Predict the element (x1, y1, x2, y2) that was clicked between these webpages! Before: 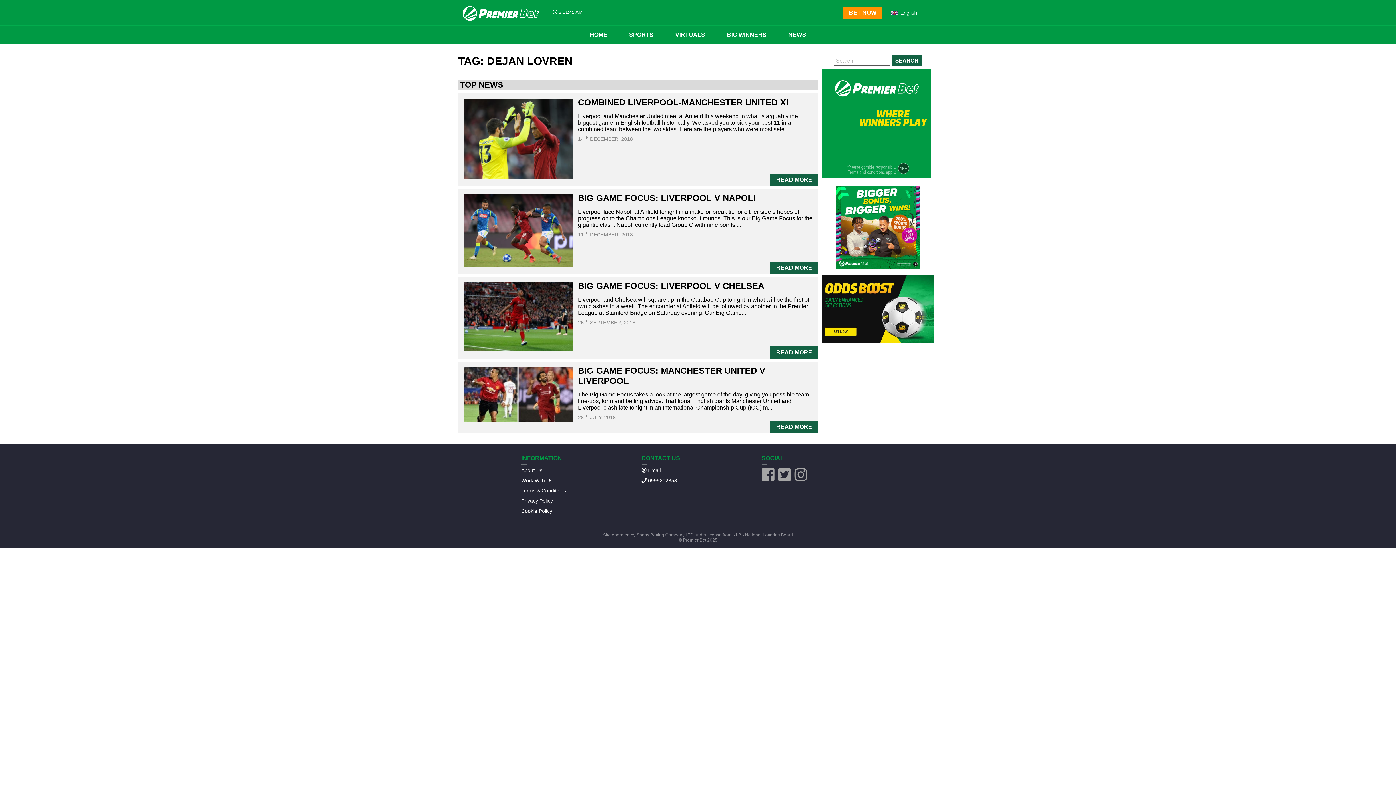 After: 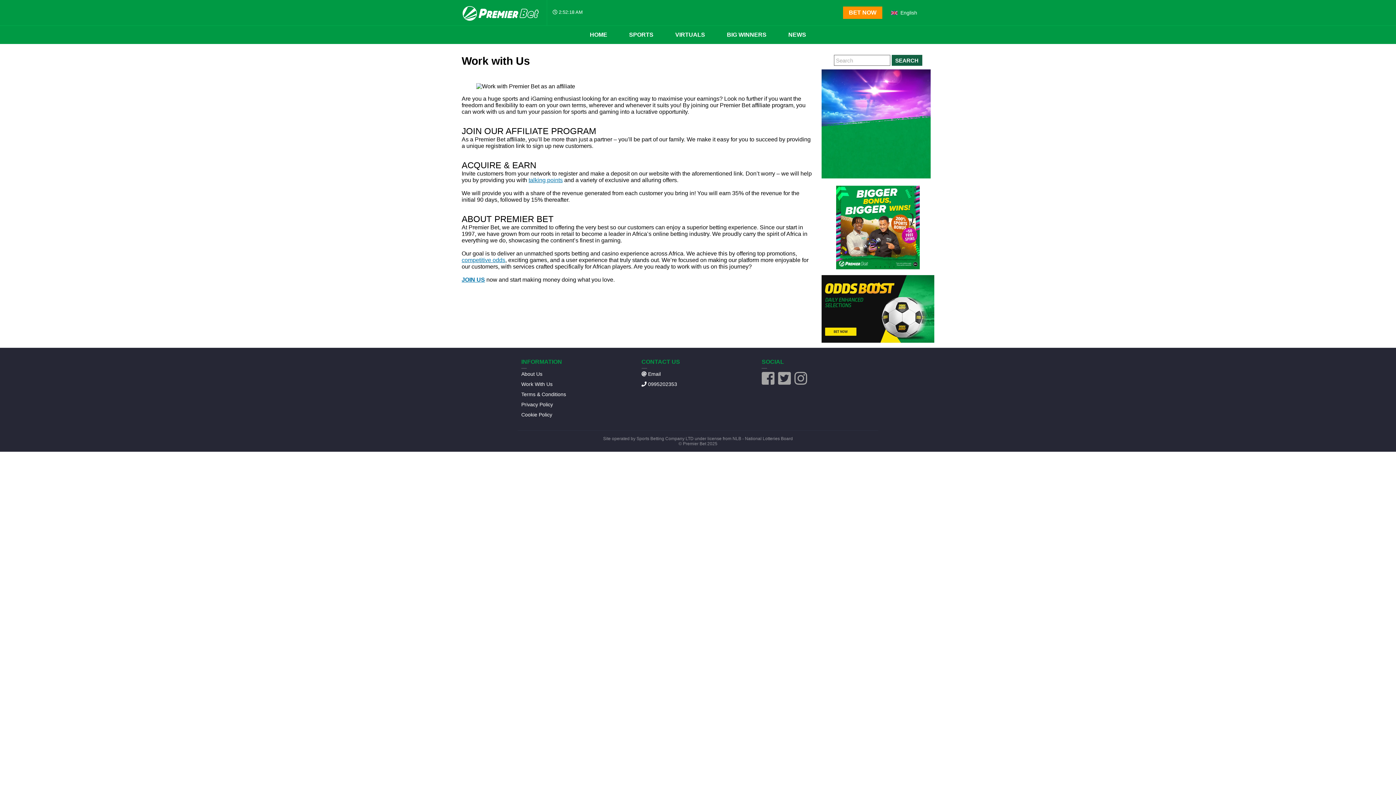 Action: bbox: (521, 475, 552, 485) label: Work With Us